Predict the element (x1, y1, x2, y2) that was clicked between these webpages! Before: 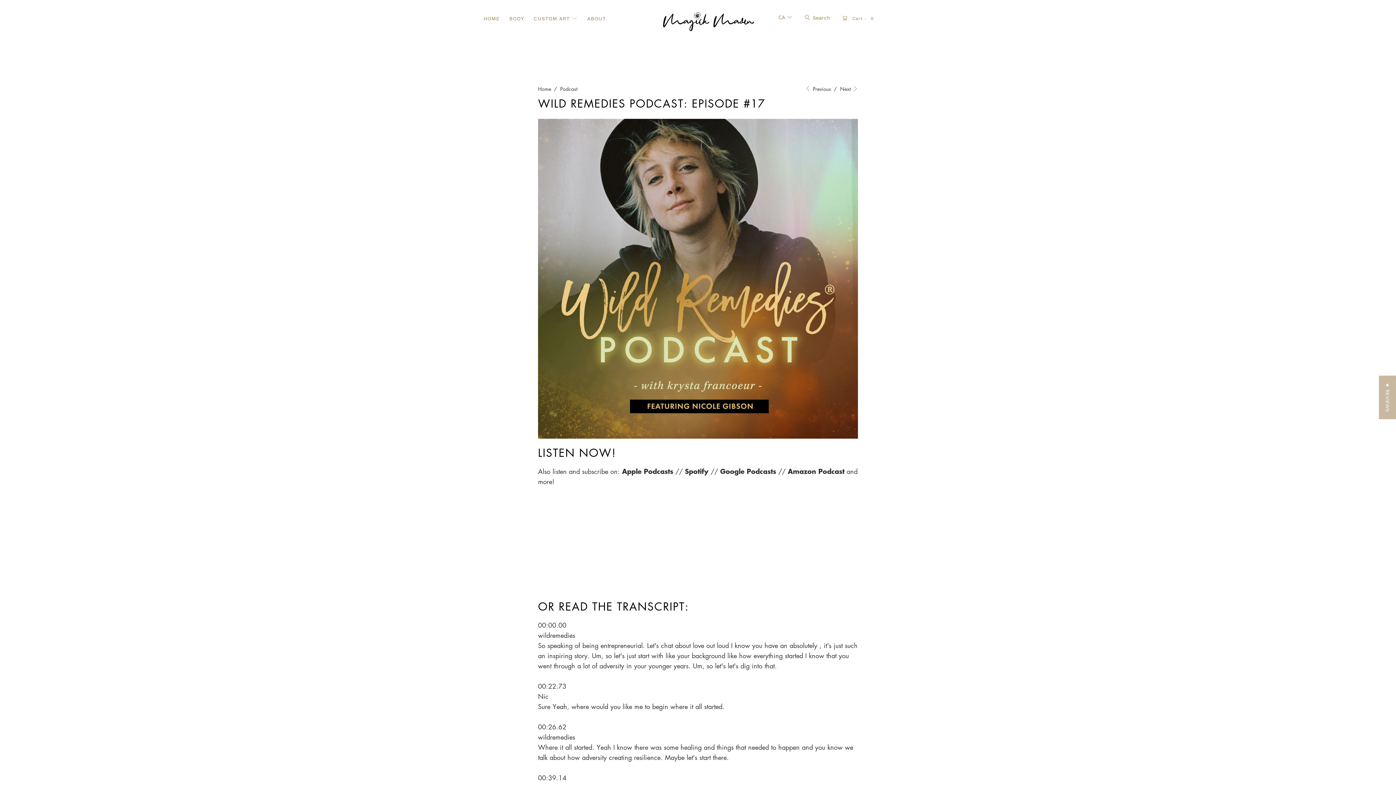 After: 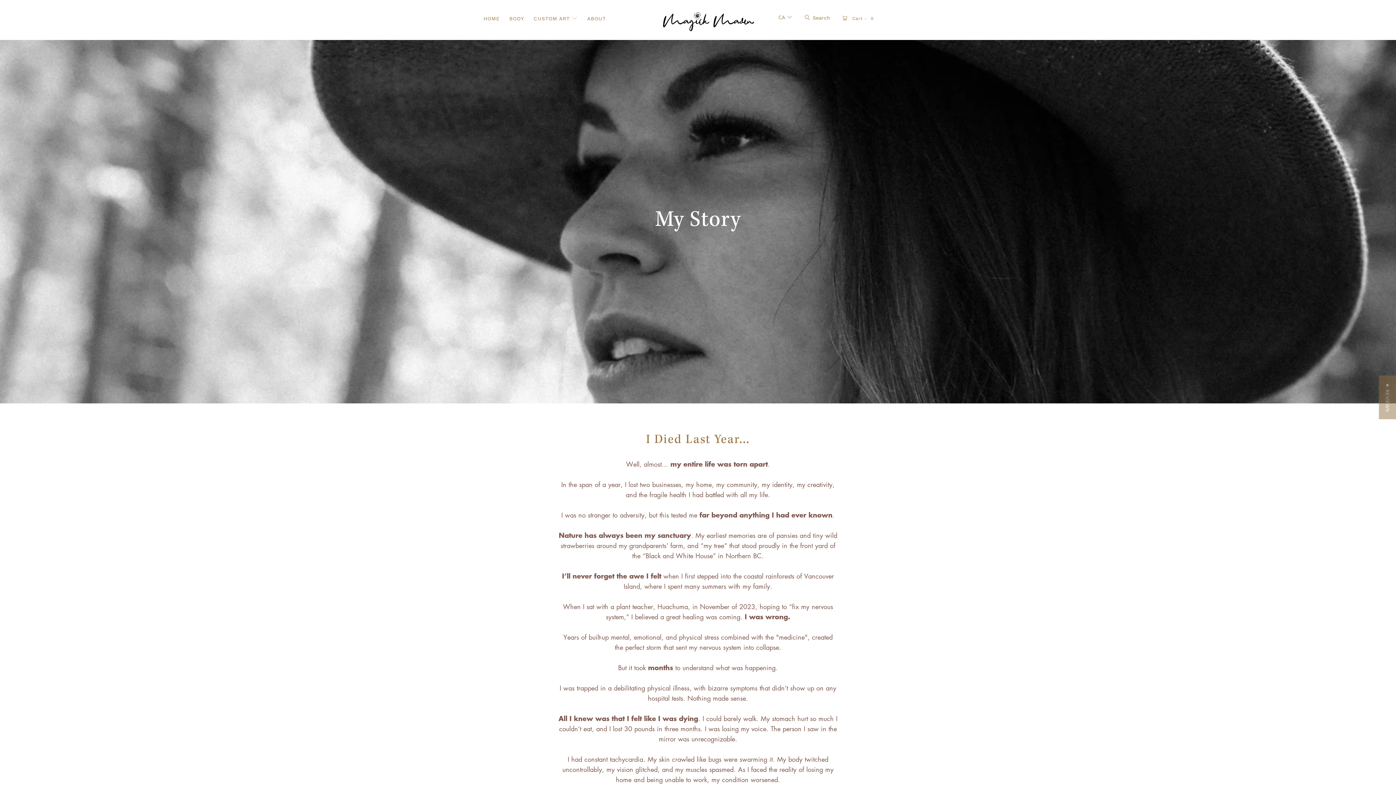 Action: label: ABOUT bbox: (587, 9, 605, 28)